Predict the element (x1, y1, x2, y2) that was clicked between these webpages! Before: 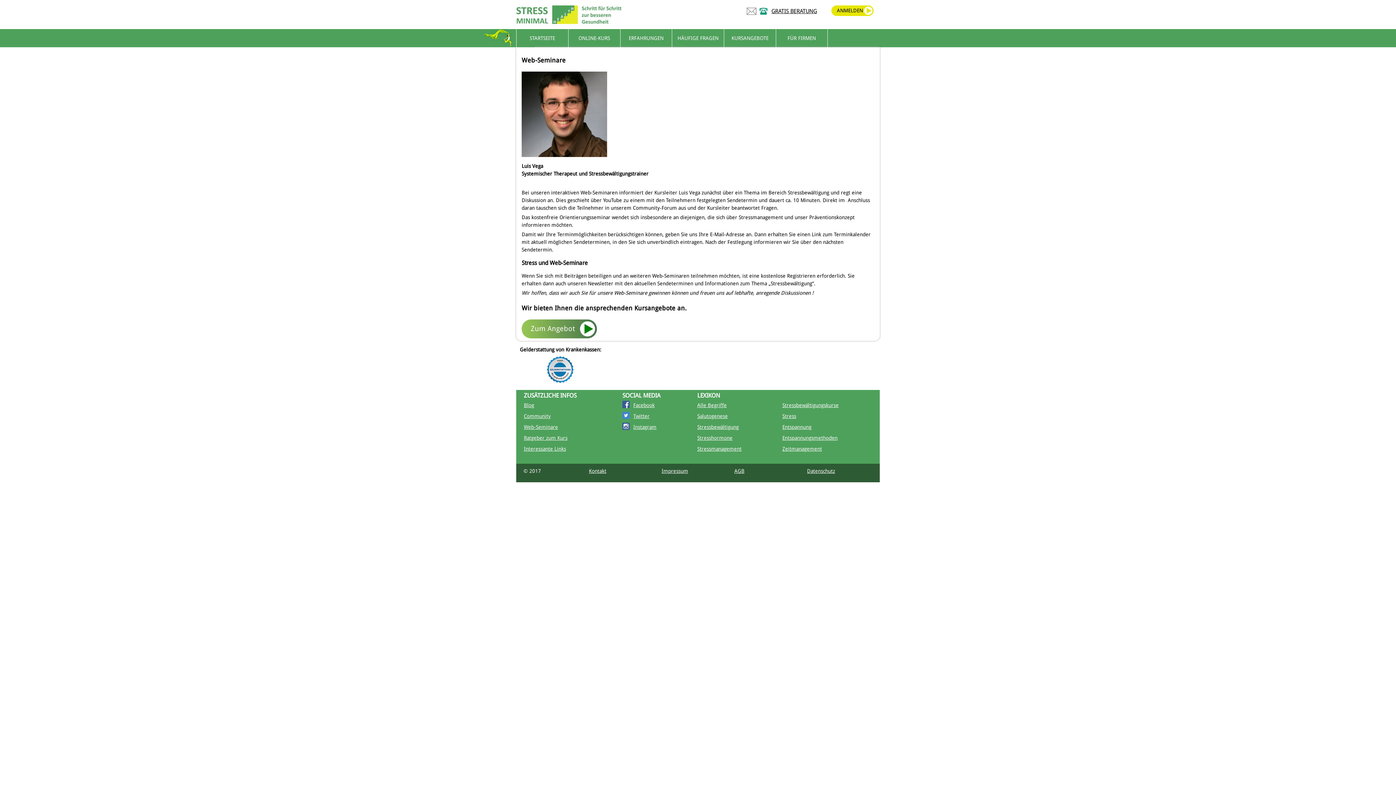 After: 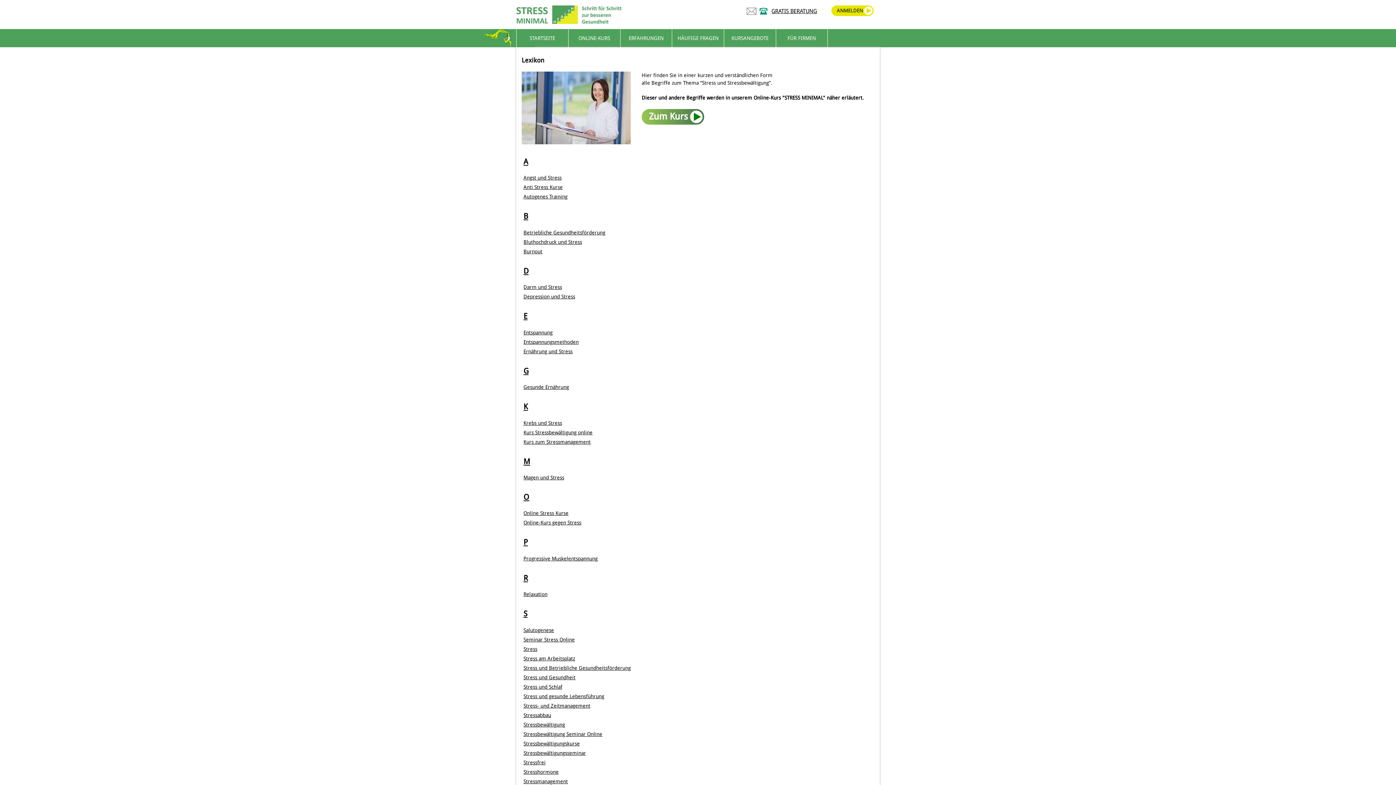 Action: bbox: (697, 402, 726, 408) label: Alle Begriffe